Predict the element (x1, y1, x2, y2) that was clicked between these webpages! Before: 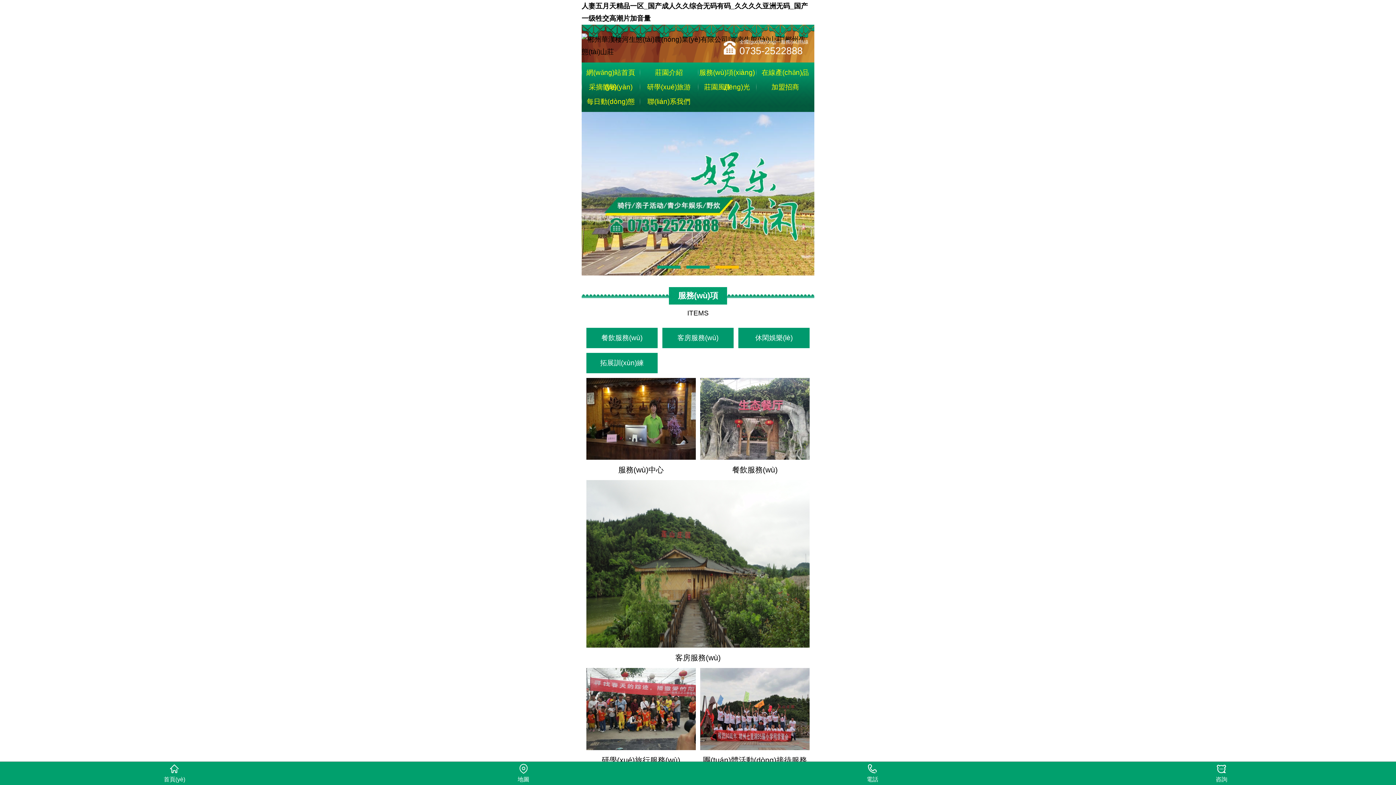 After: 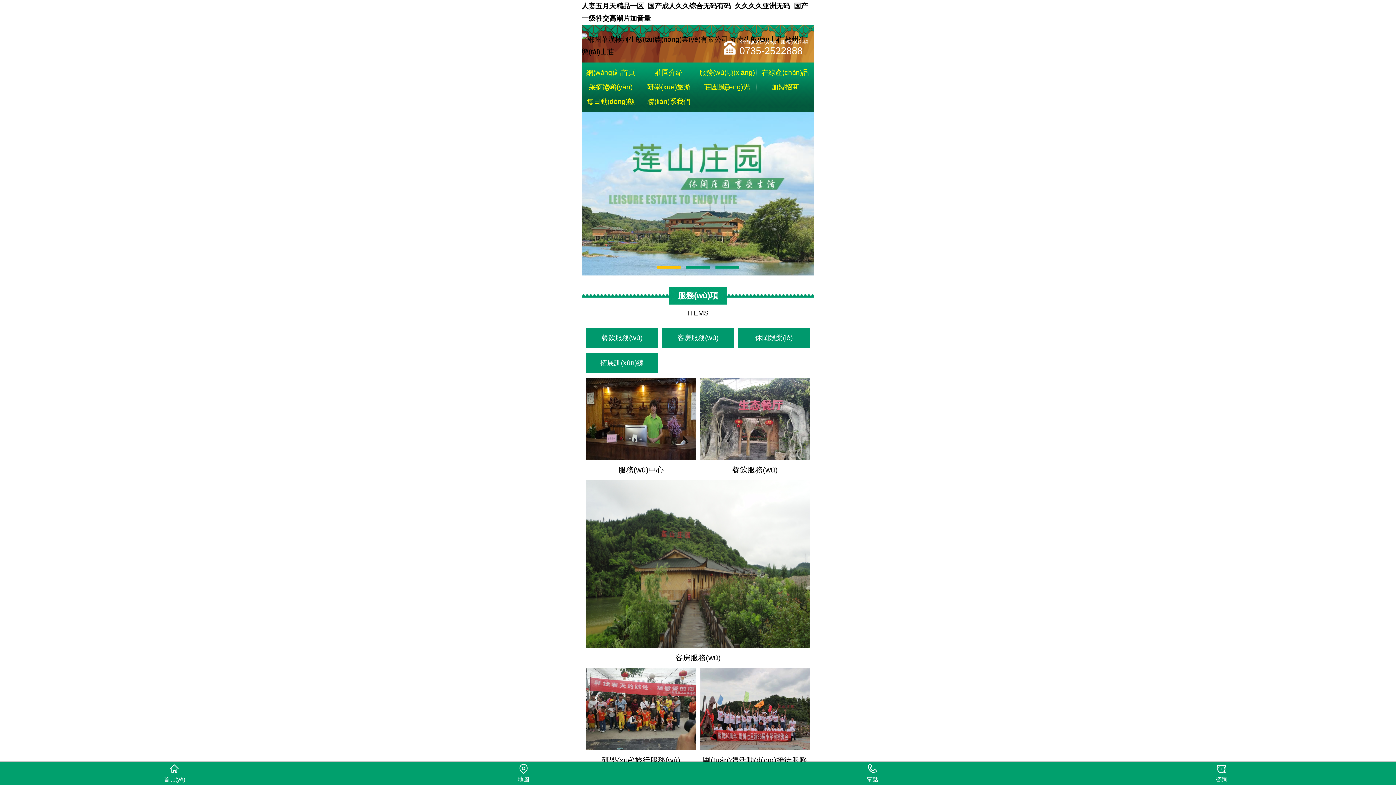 Action: label: 咨詢 bbox: (1047, 762, 1396, 785)